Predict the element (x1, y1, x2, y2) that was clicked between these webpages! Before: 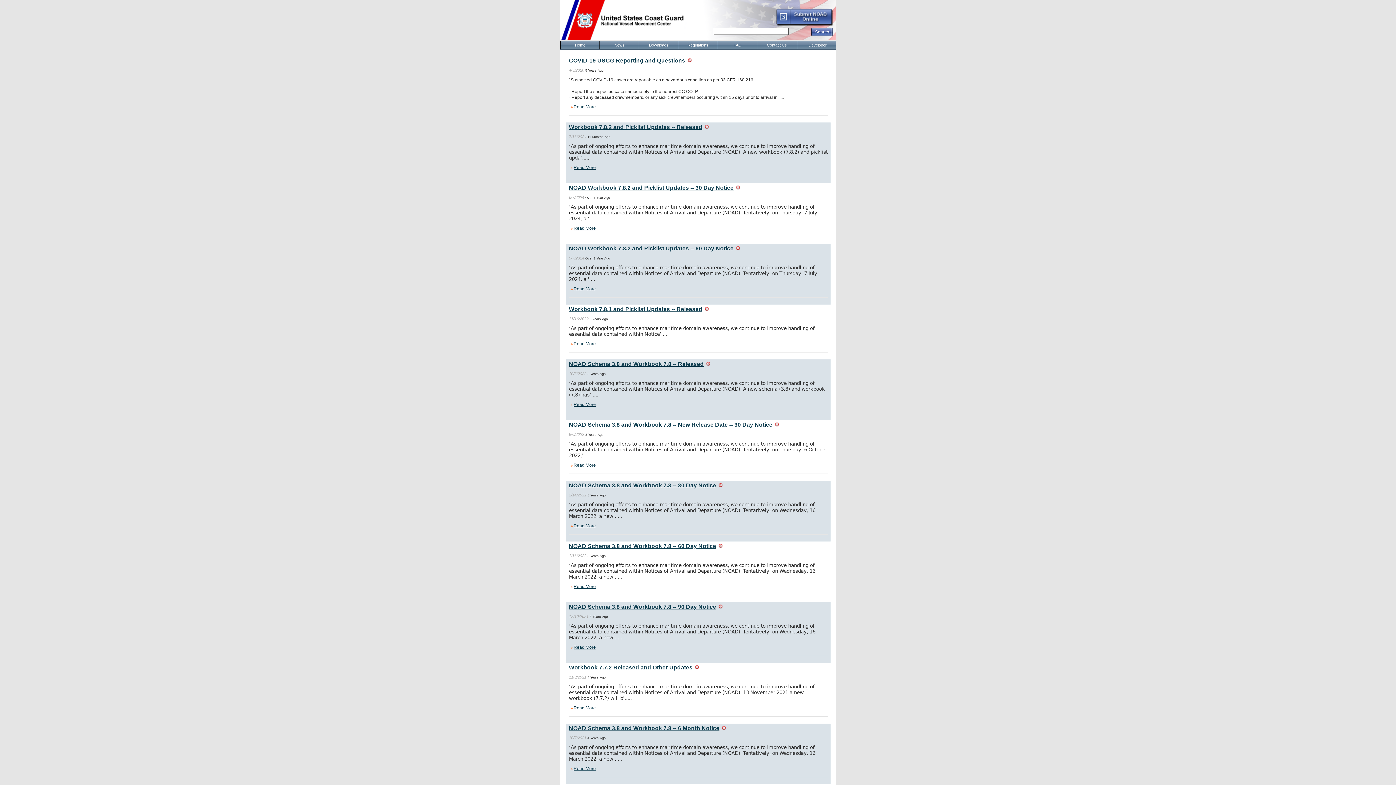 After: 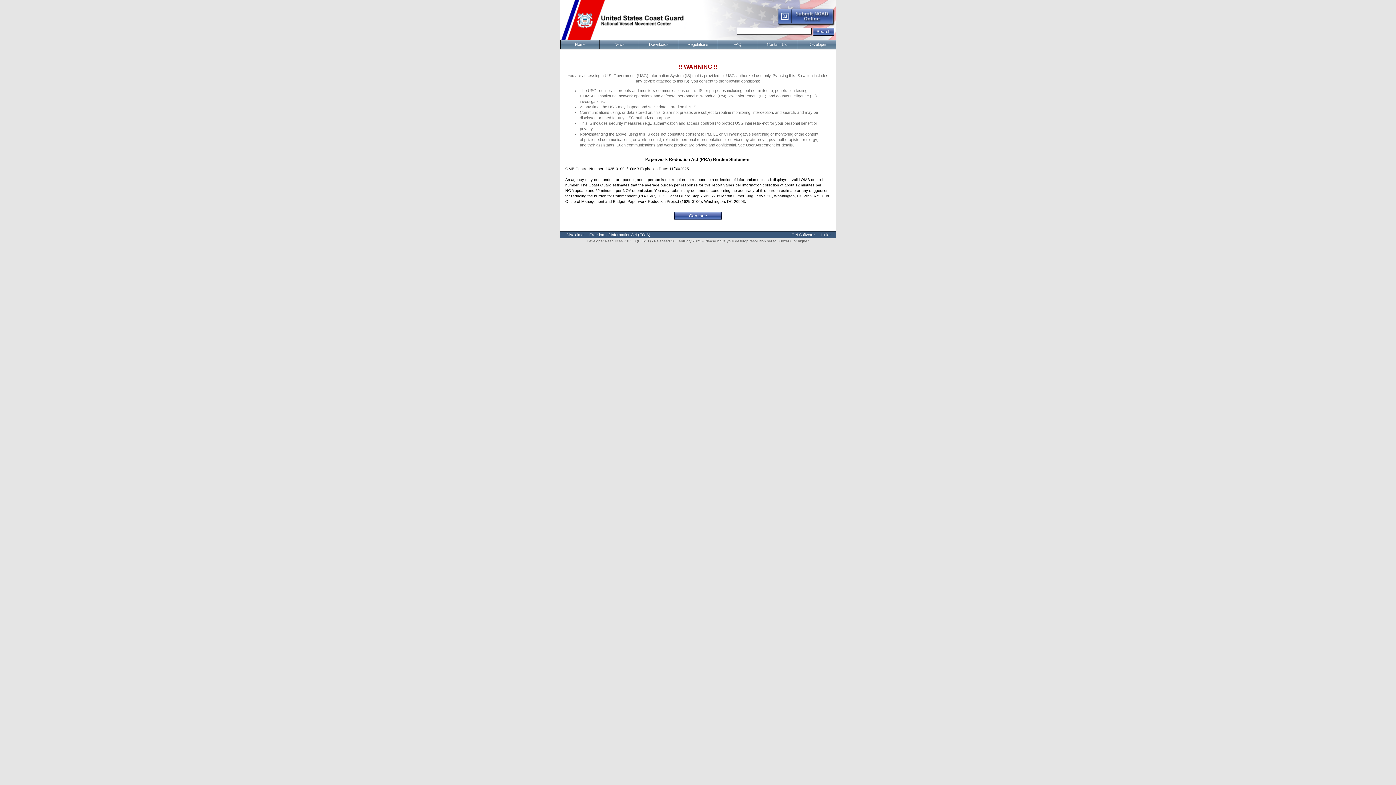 Action: bbox: (797, 41, 837, 49) label: Developer